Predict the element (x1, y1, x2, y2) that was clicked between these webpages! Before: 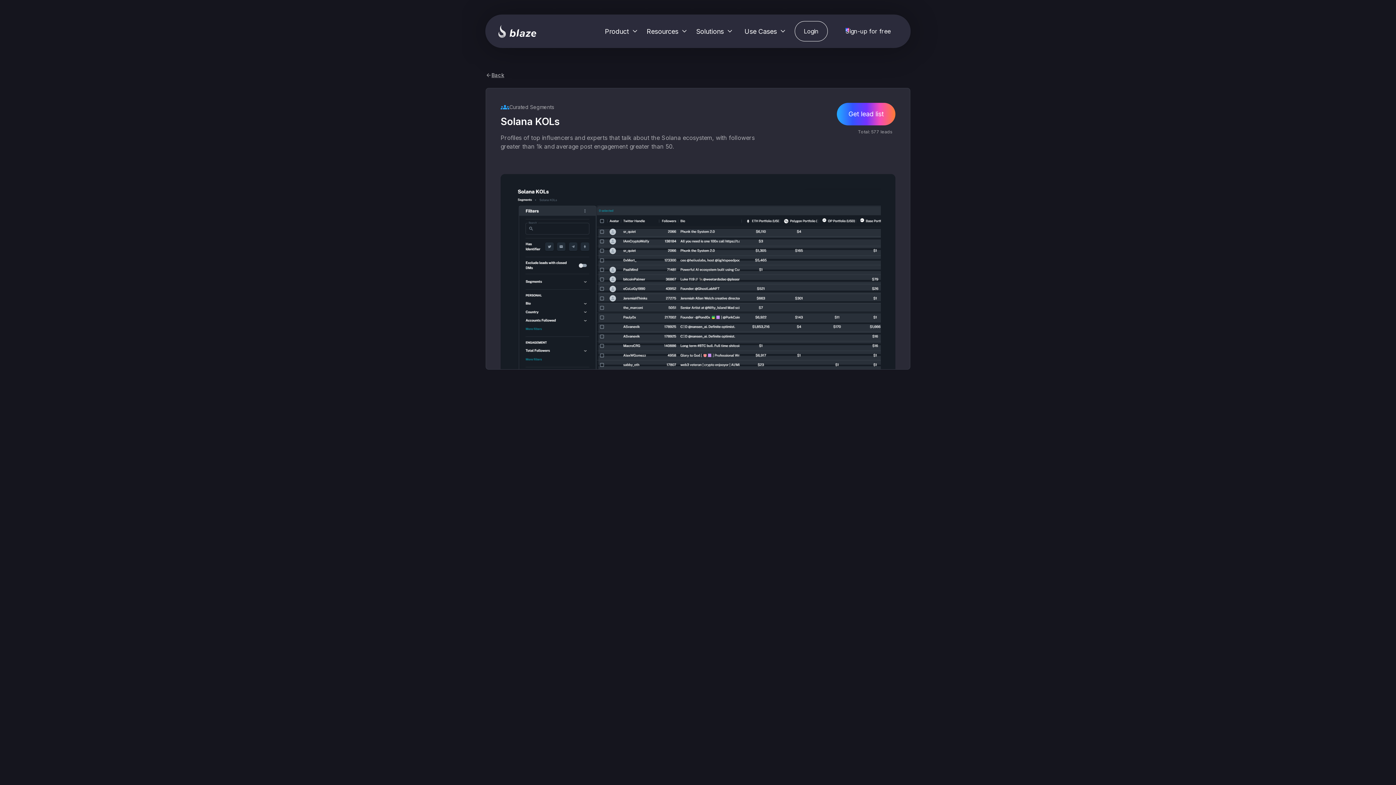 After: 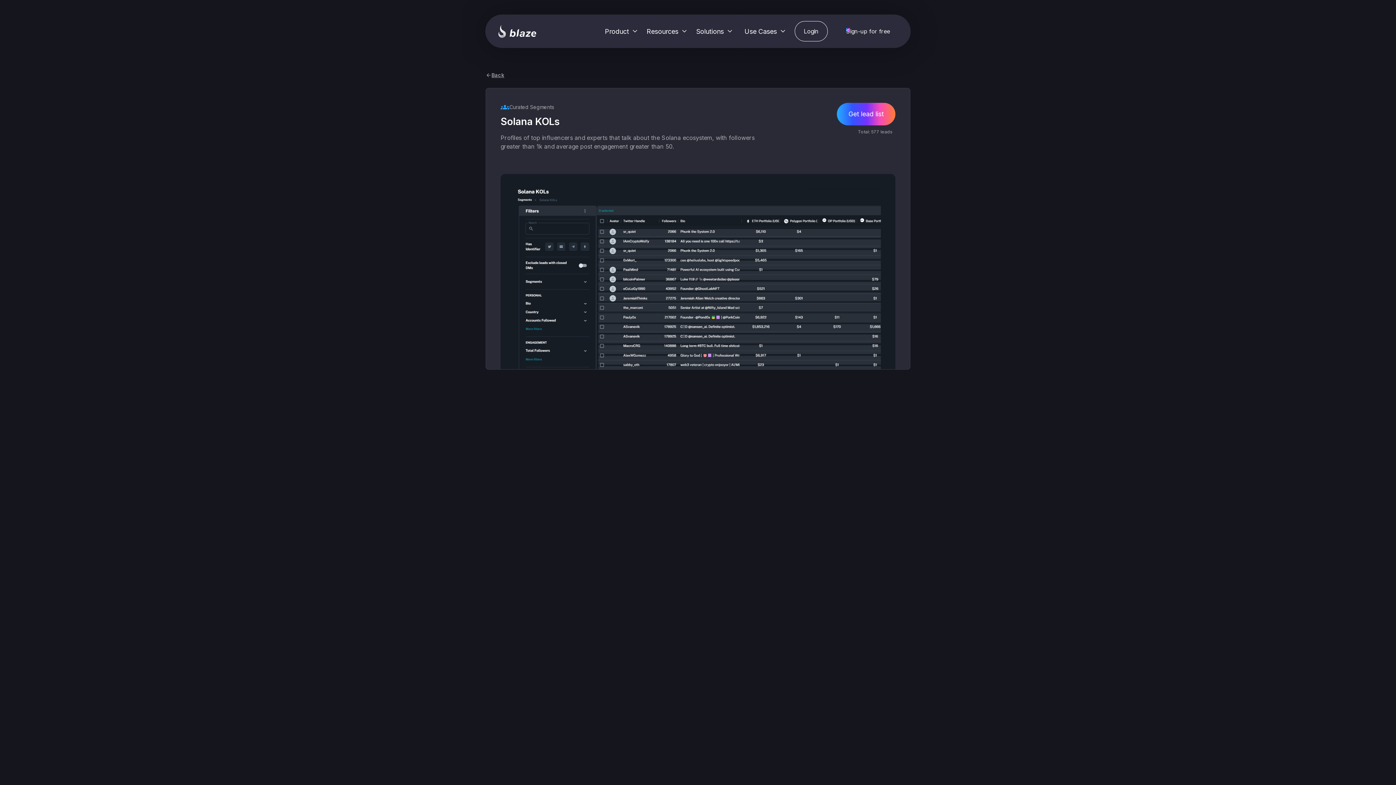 Action: label: Sign-up for free bbox: (836, 21, 900, 41)